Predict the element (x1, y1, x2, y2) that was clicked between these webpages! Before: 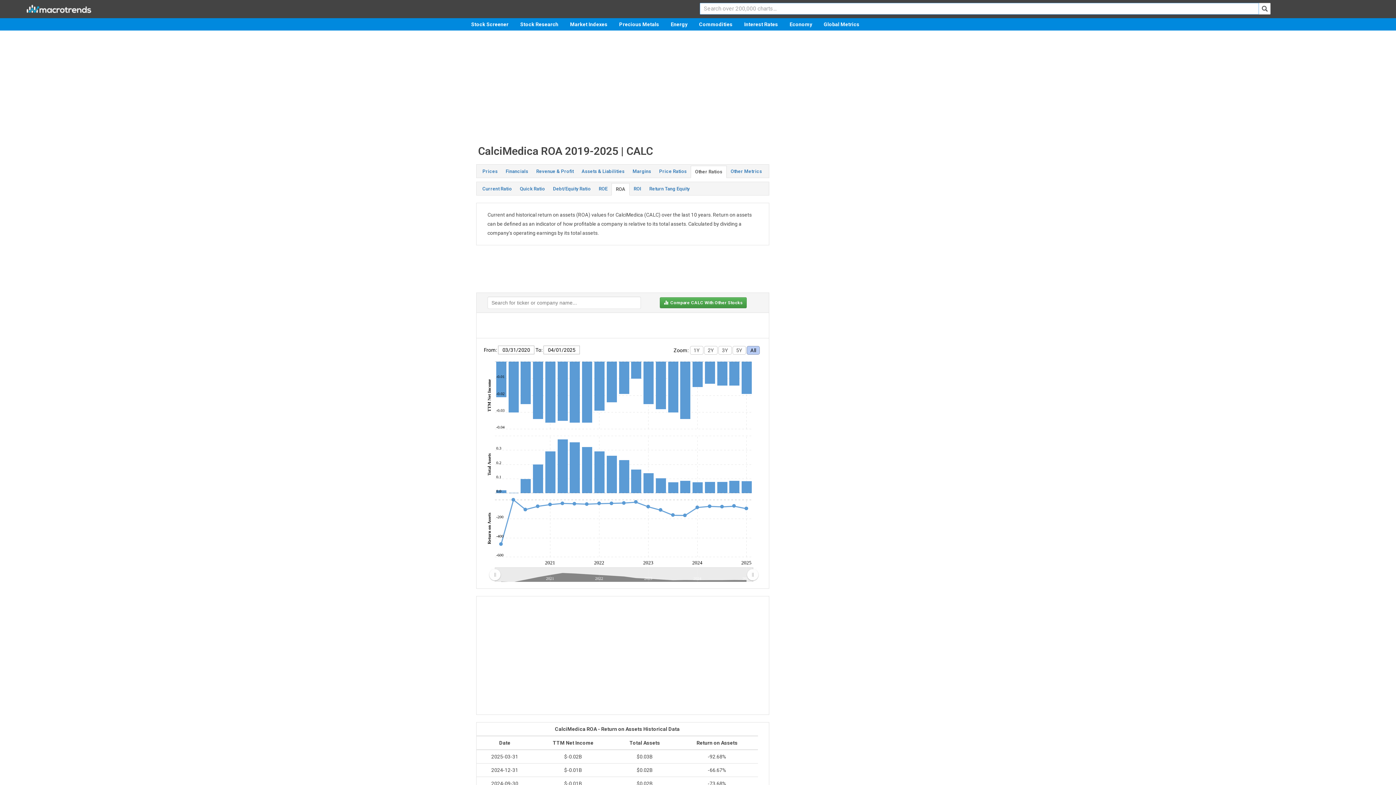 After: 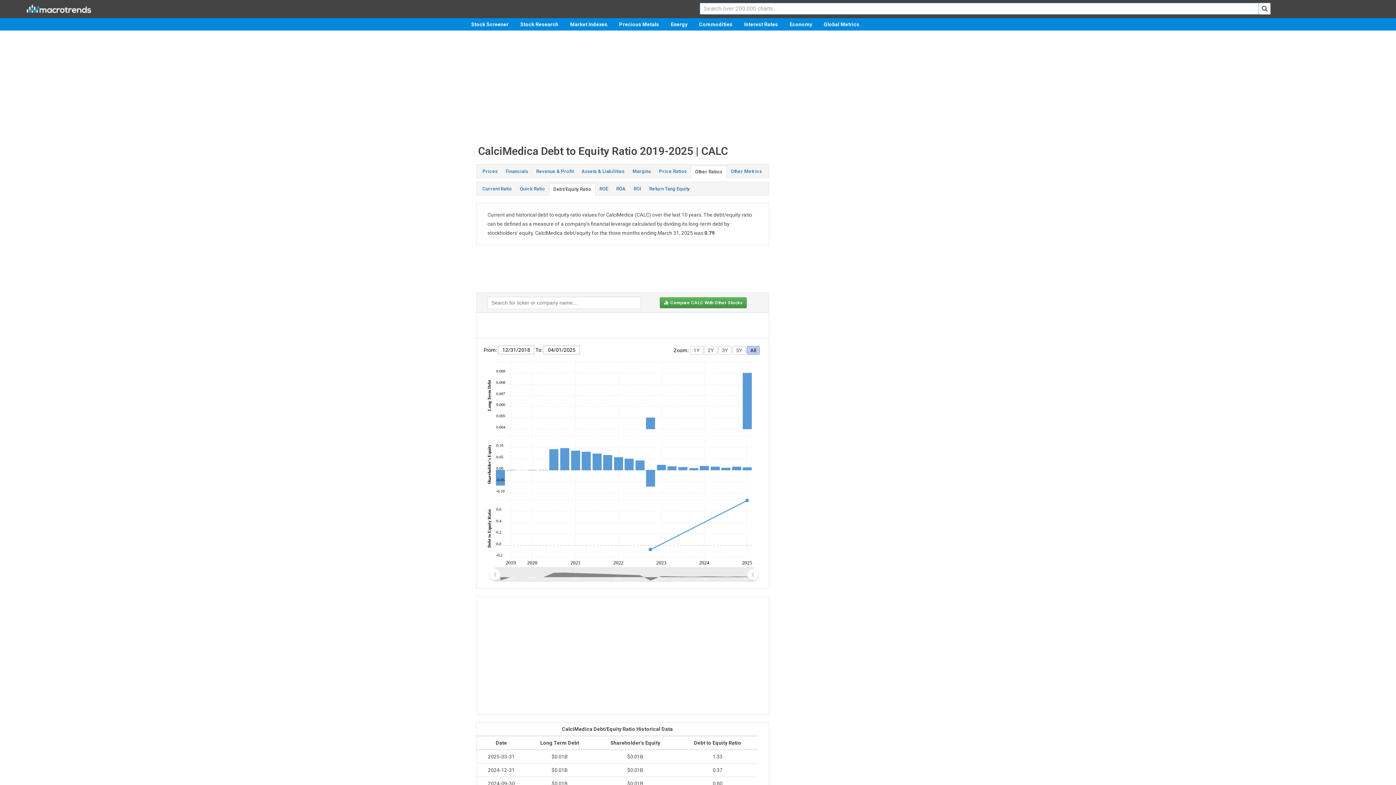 Action: label: Debt/Equity Ratio bbox: (549, 183, 594, 194)